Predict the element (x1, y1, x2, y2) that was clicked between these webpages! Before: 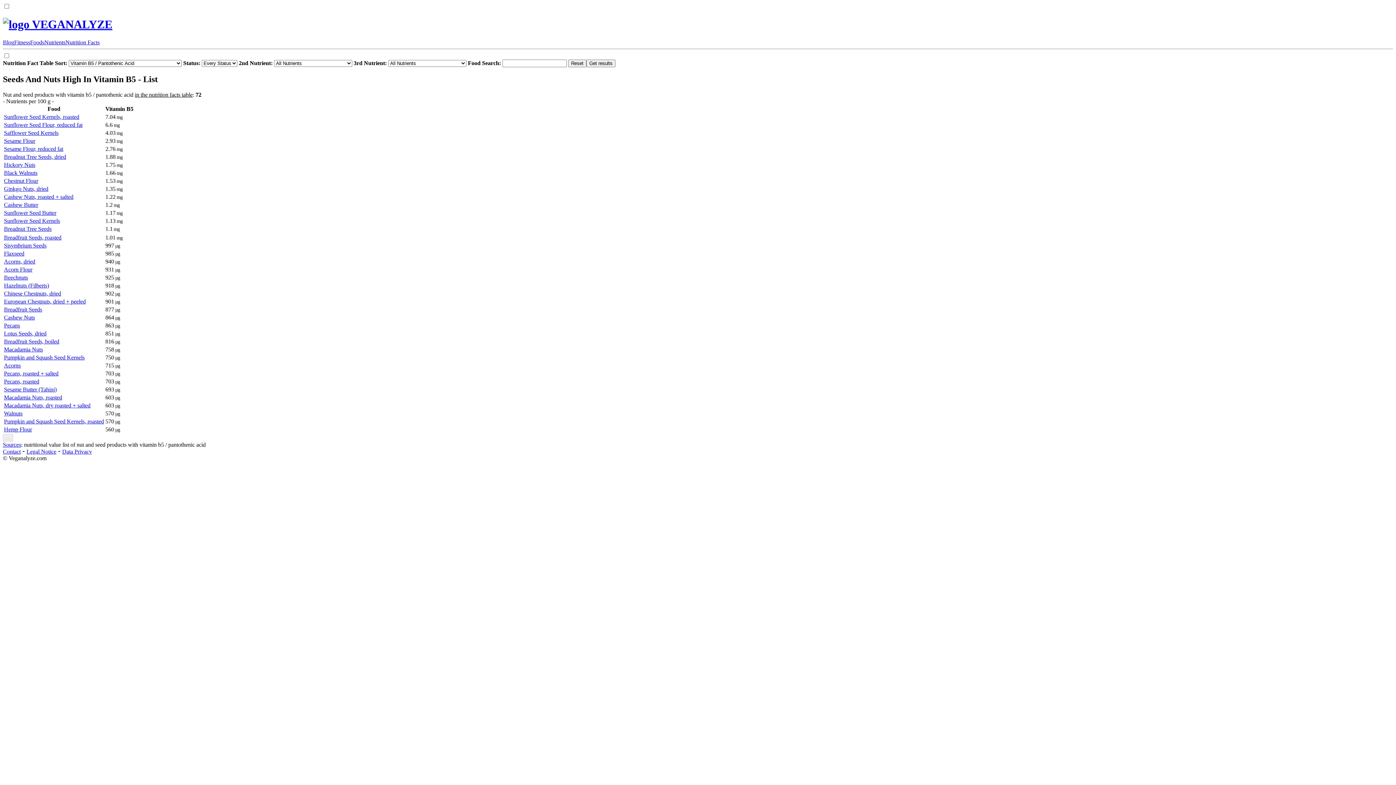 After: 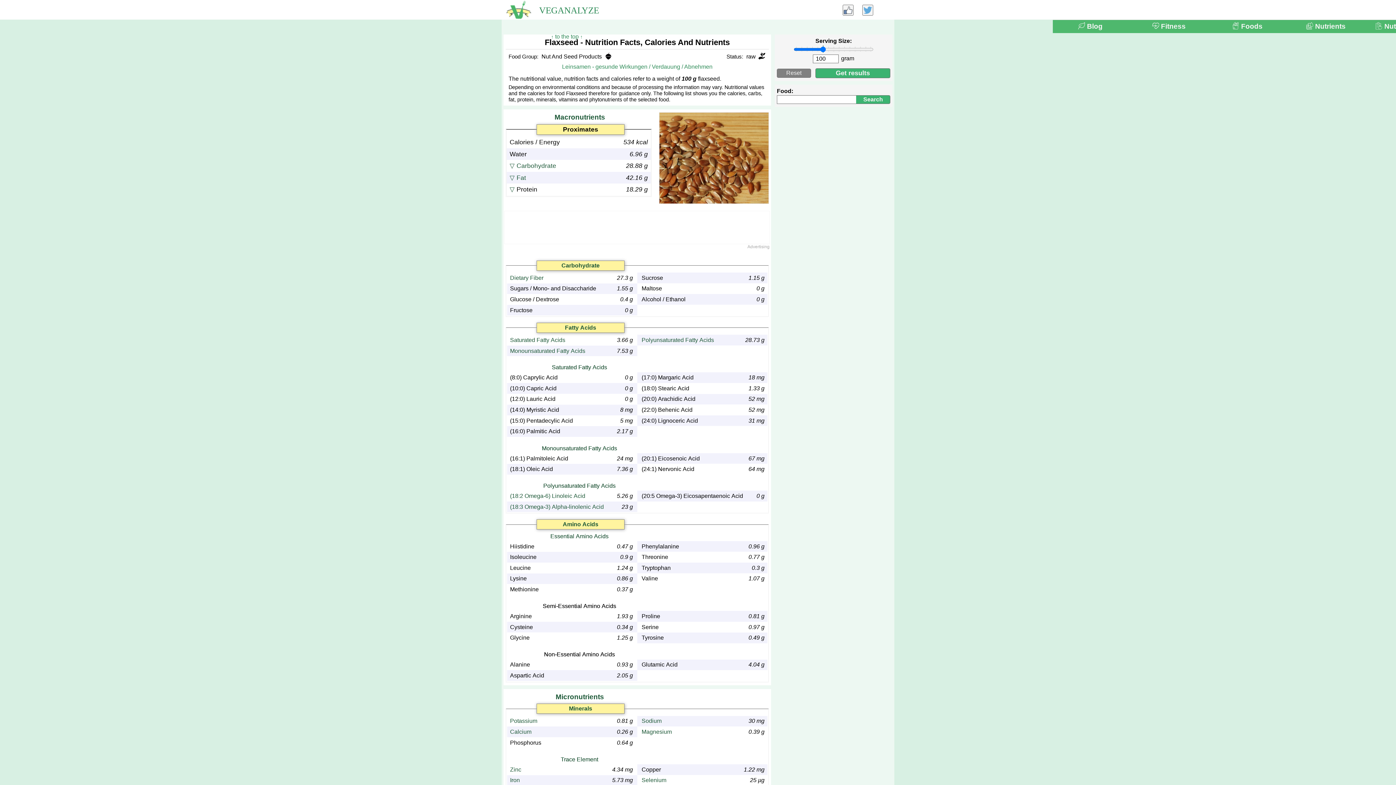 Action: bbox: (4, 250, 24, 256) label: Flaxseed